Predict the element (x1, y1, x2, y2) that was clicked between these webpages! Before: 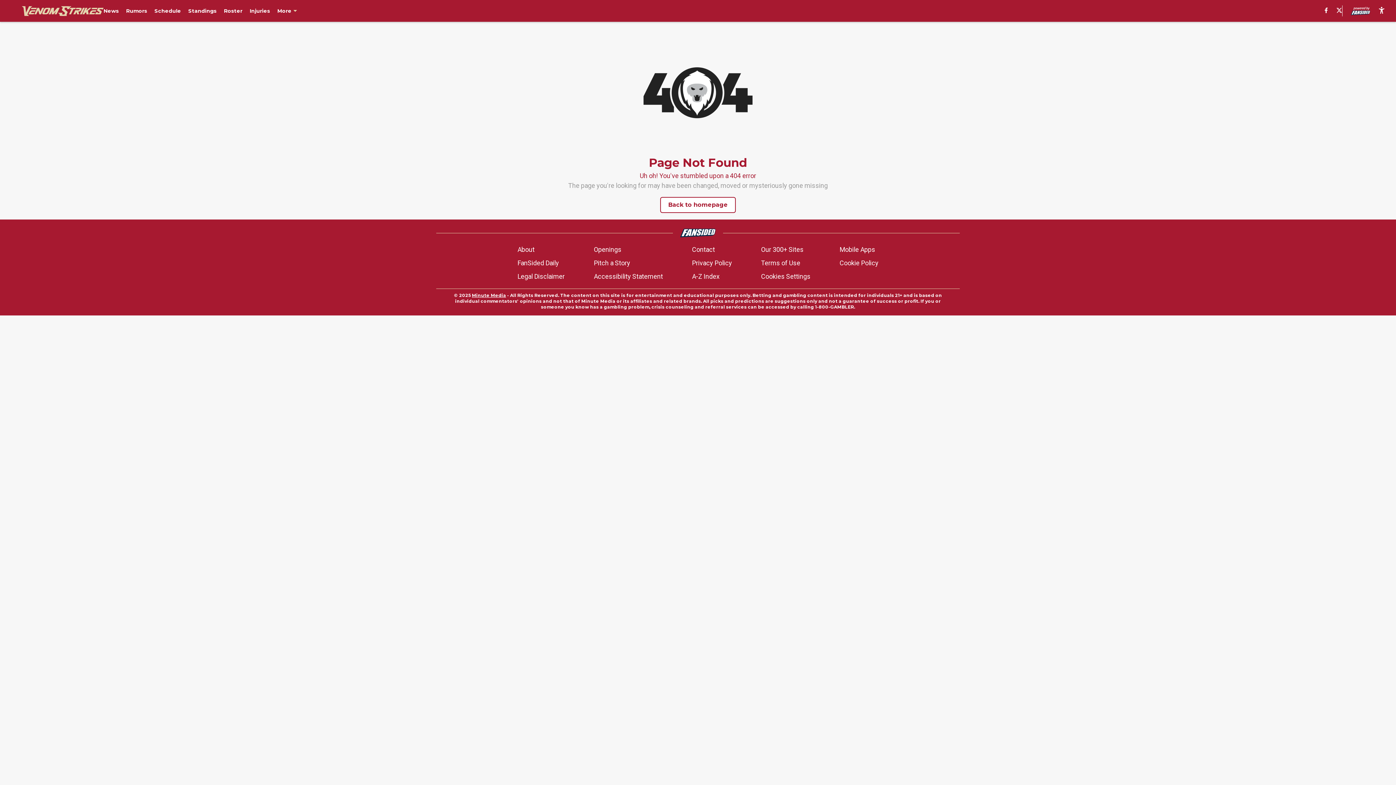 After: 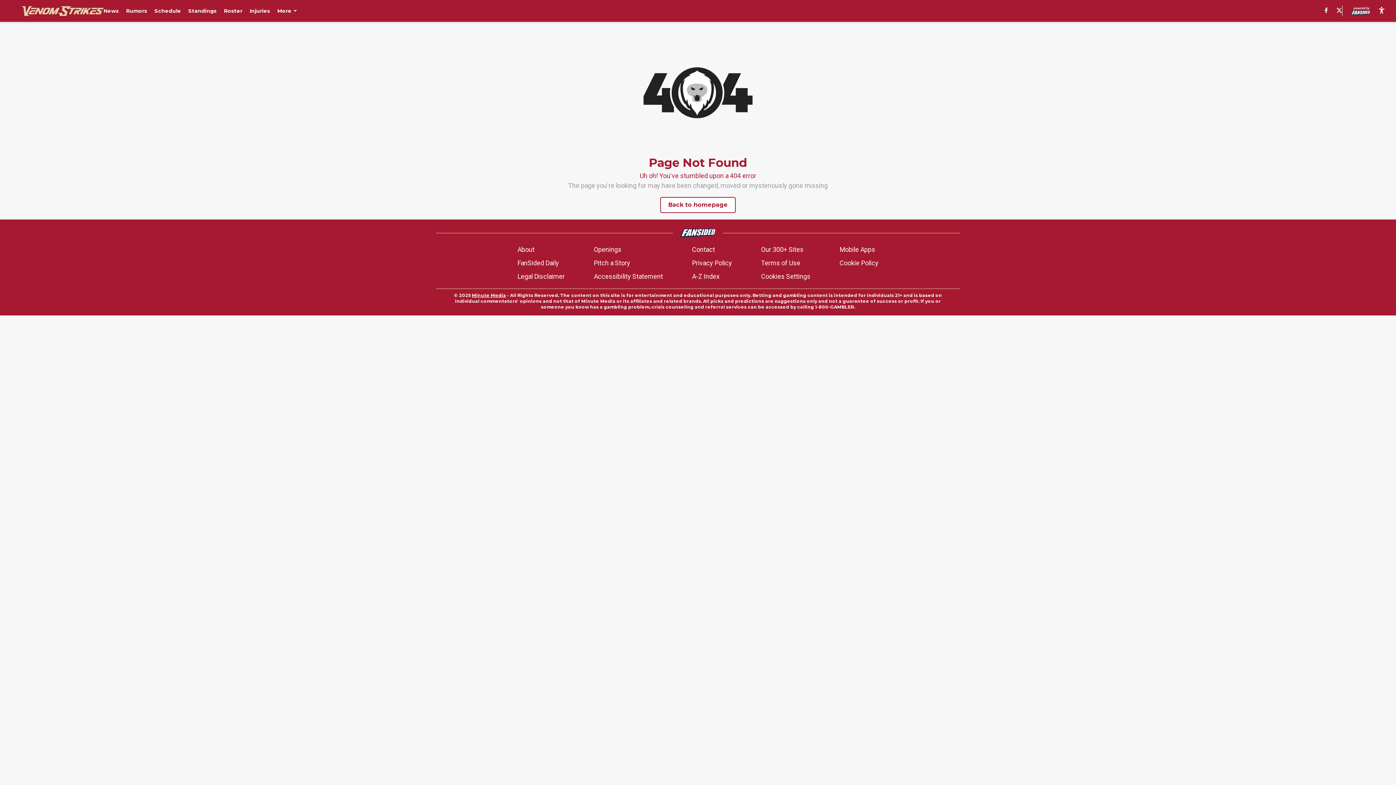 Action: label: Minute Media bbox: (472, 292, 506, 298)